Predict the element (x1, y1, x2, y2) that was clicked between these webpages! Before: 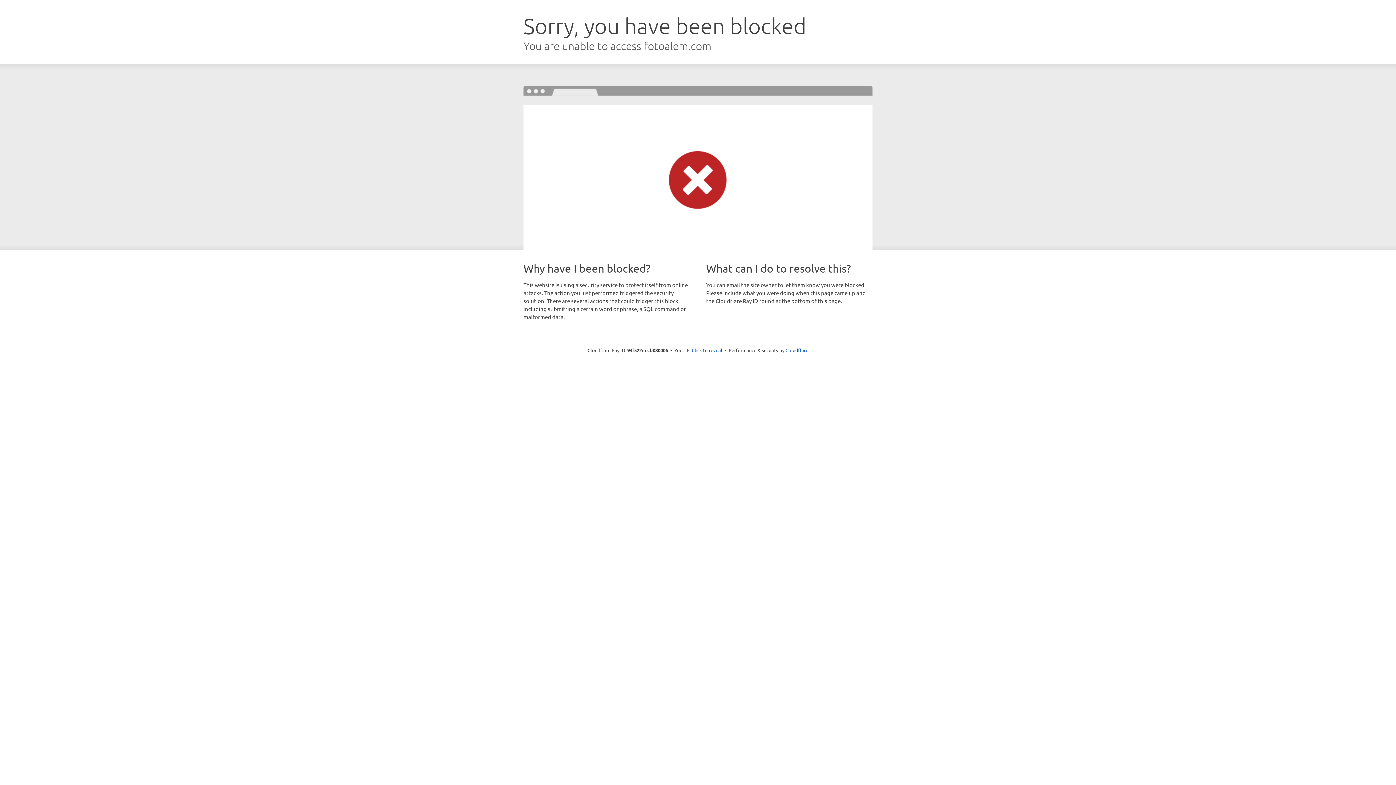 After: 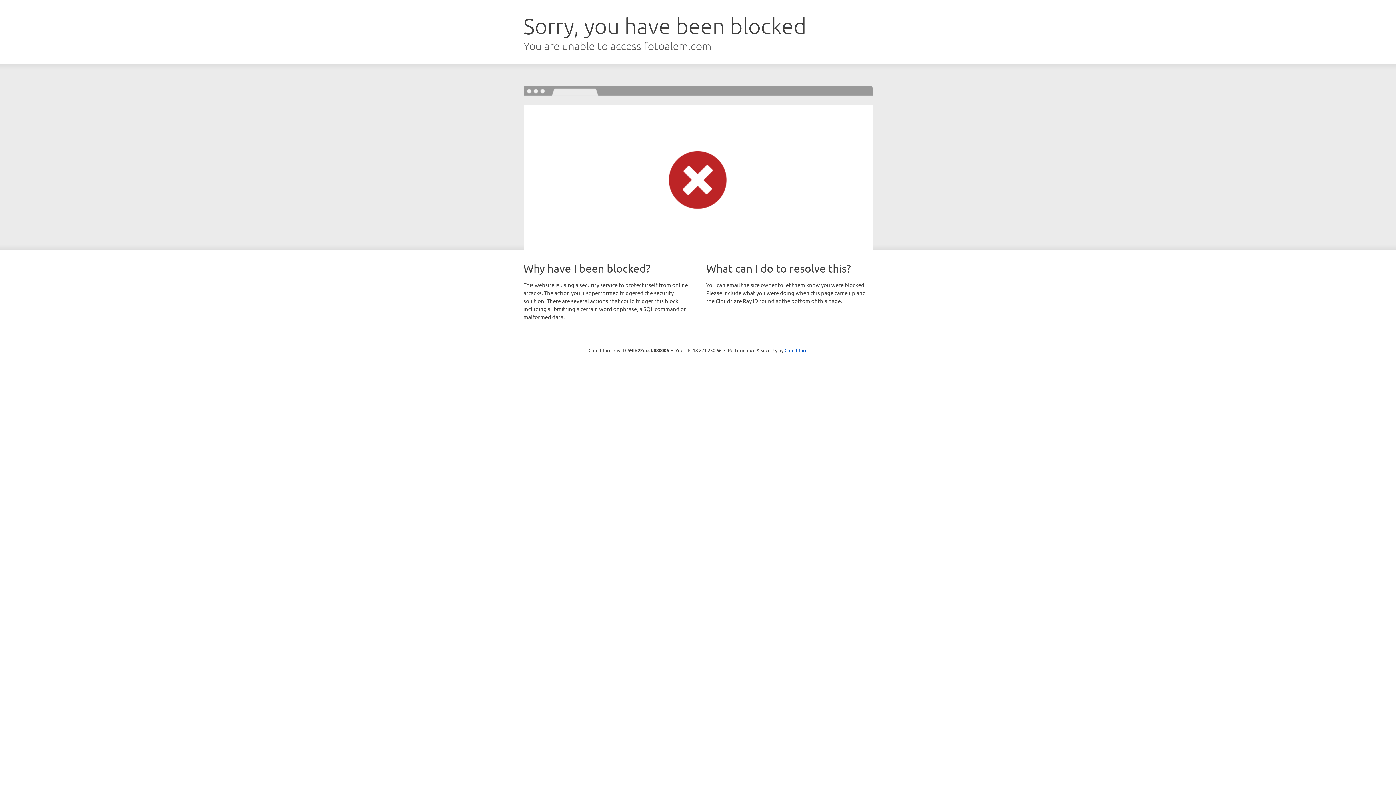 Action: label: Click to reveal bbox: (692, 346, 722, 353)